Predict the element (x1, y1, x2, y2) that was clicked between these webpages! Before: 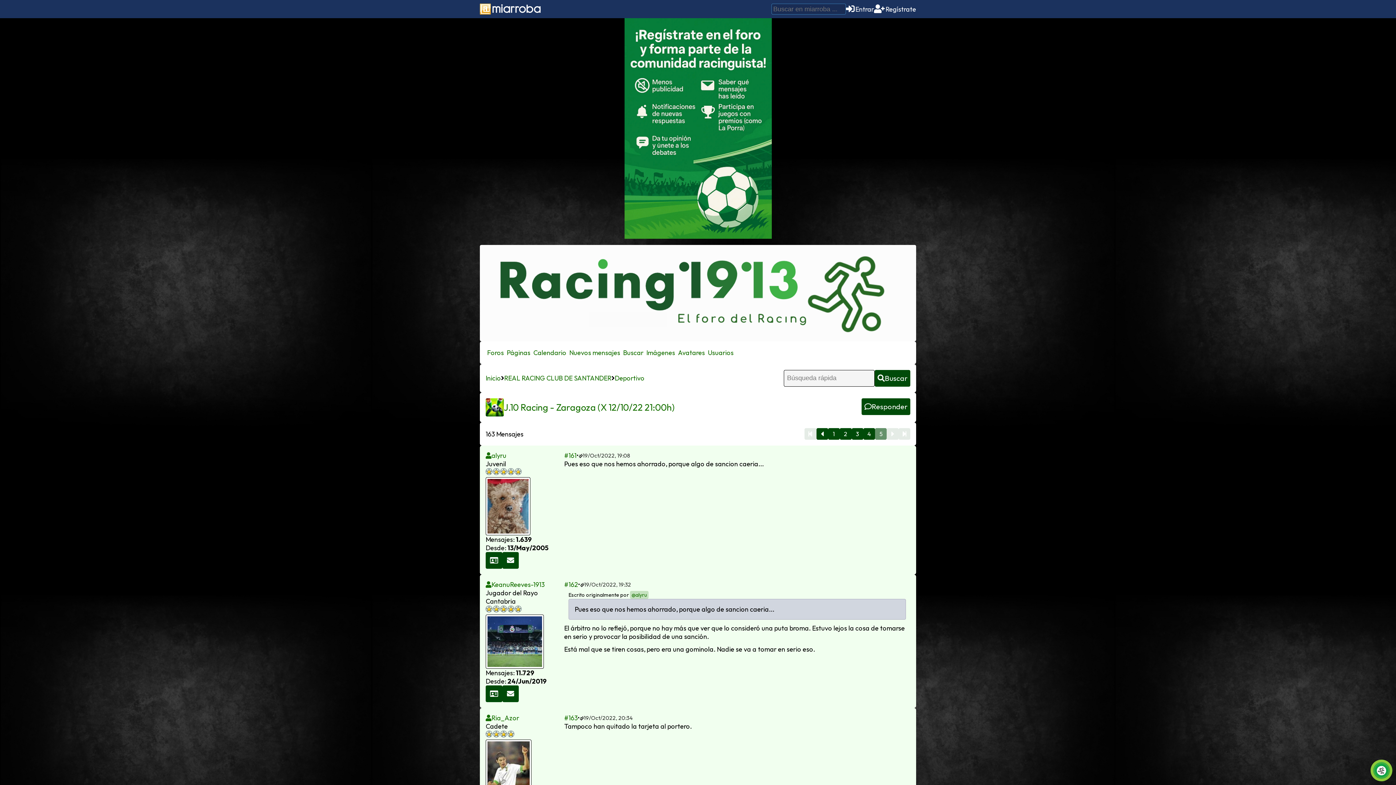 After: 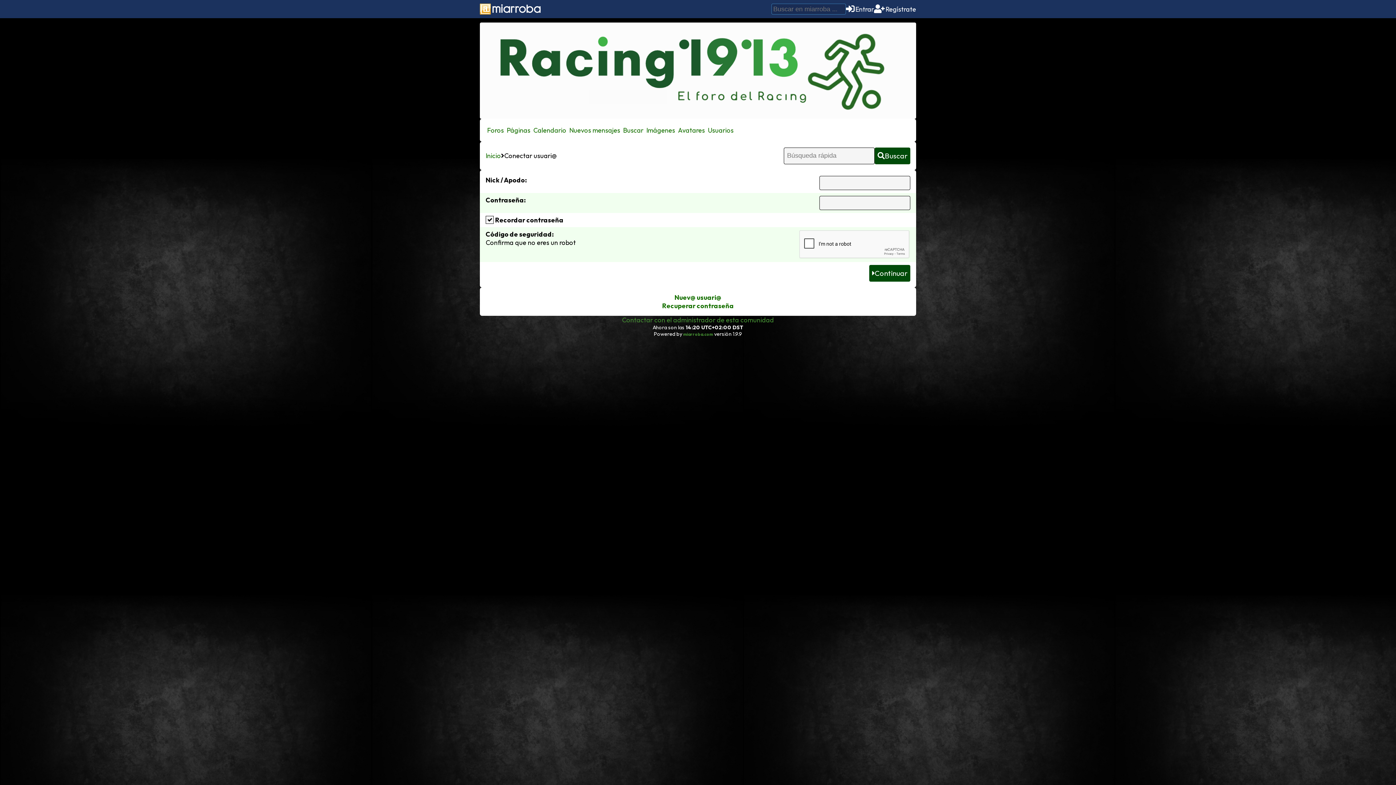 Action: bbox: (846, 4, 874, 13) label: Entrar